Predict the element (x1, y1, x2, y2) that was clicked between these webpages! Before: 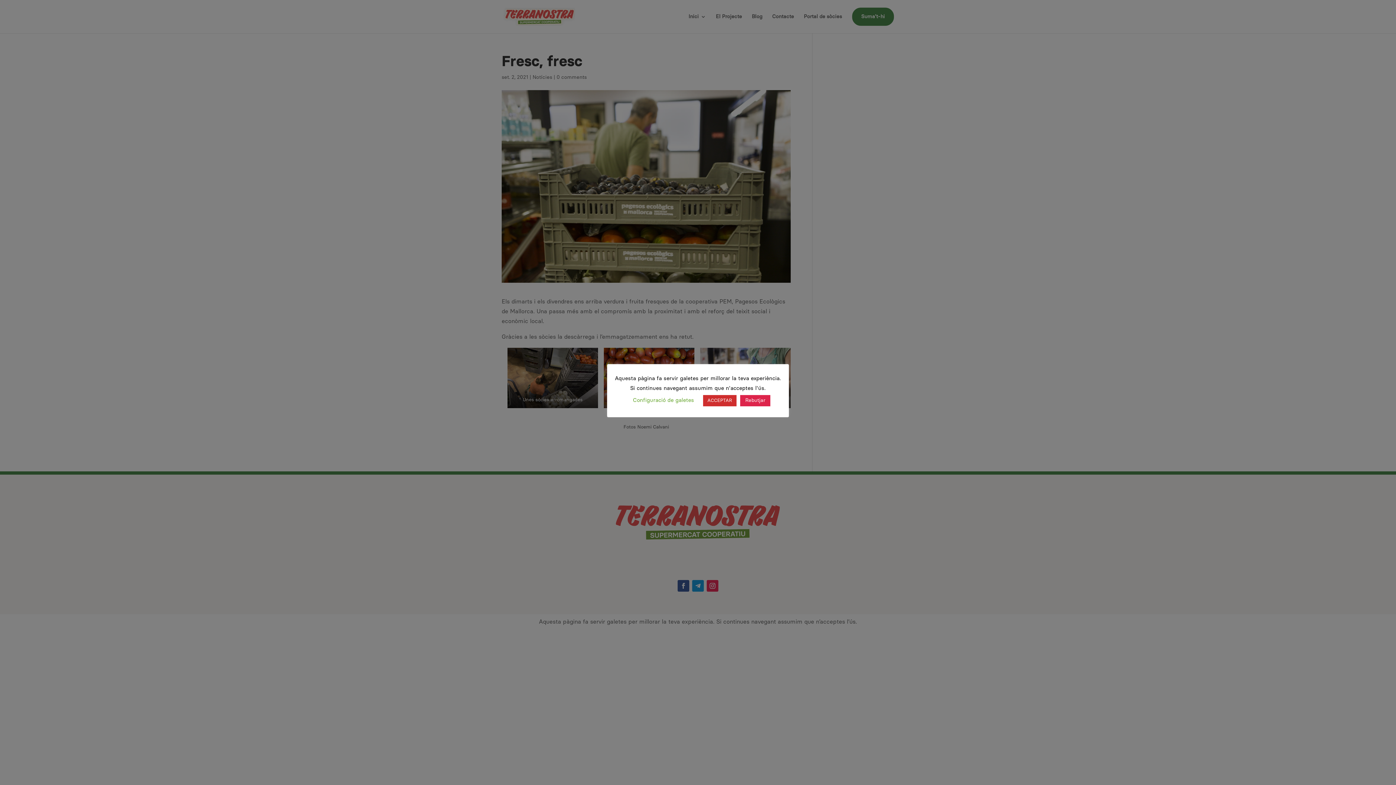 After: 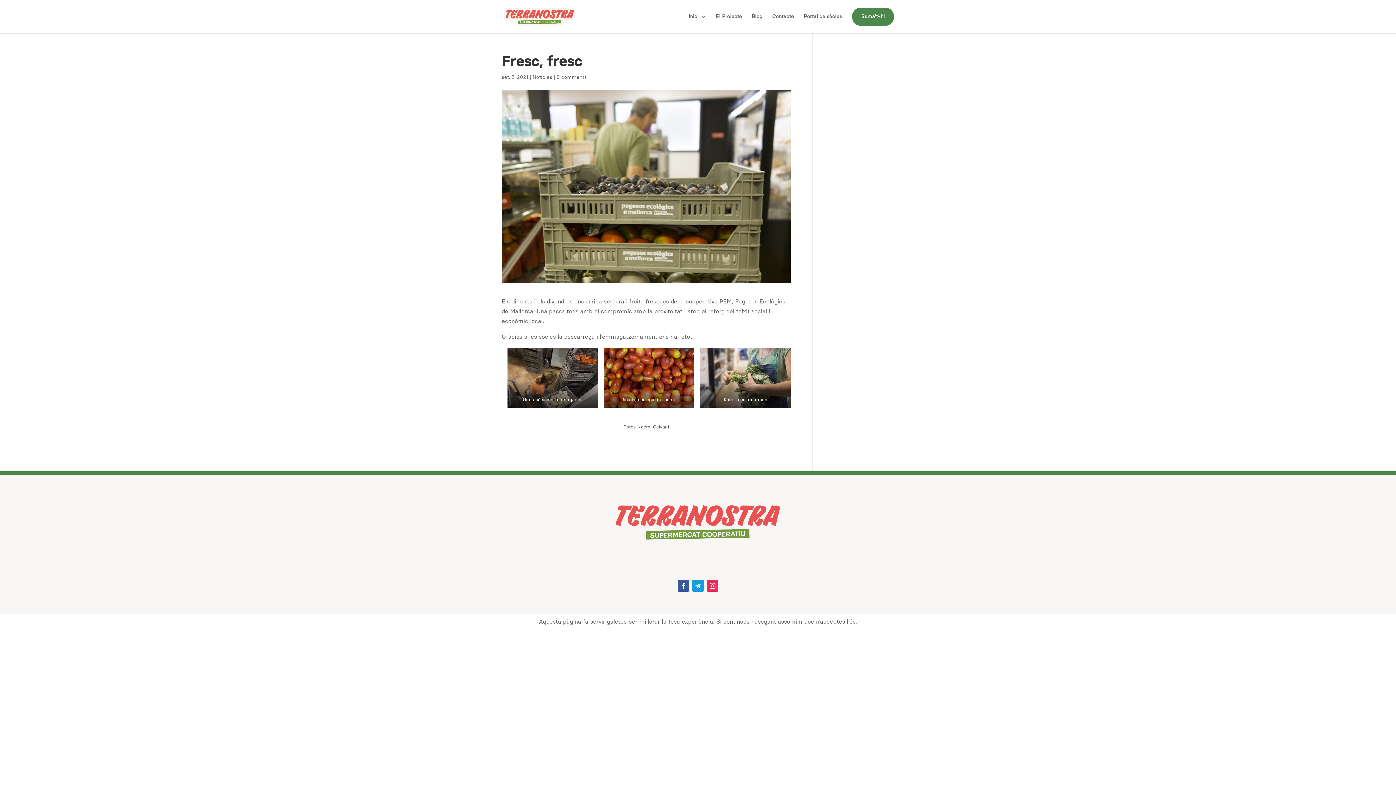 Action: label: ACCEPTAR bbox: (703, 395, 736, 406)